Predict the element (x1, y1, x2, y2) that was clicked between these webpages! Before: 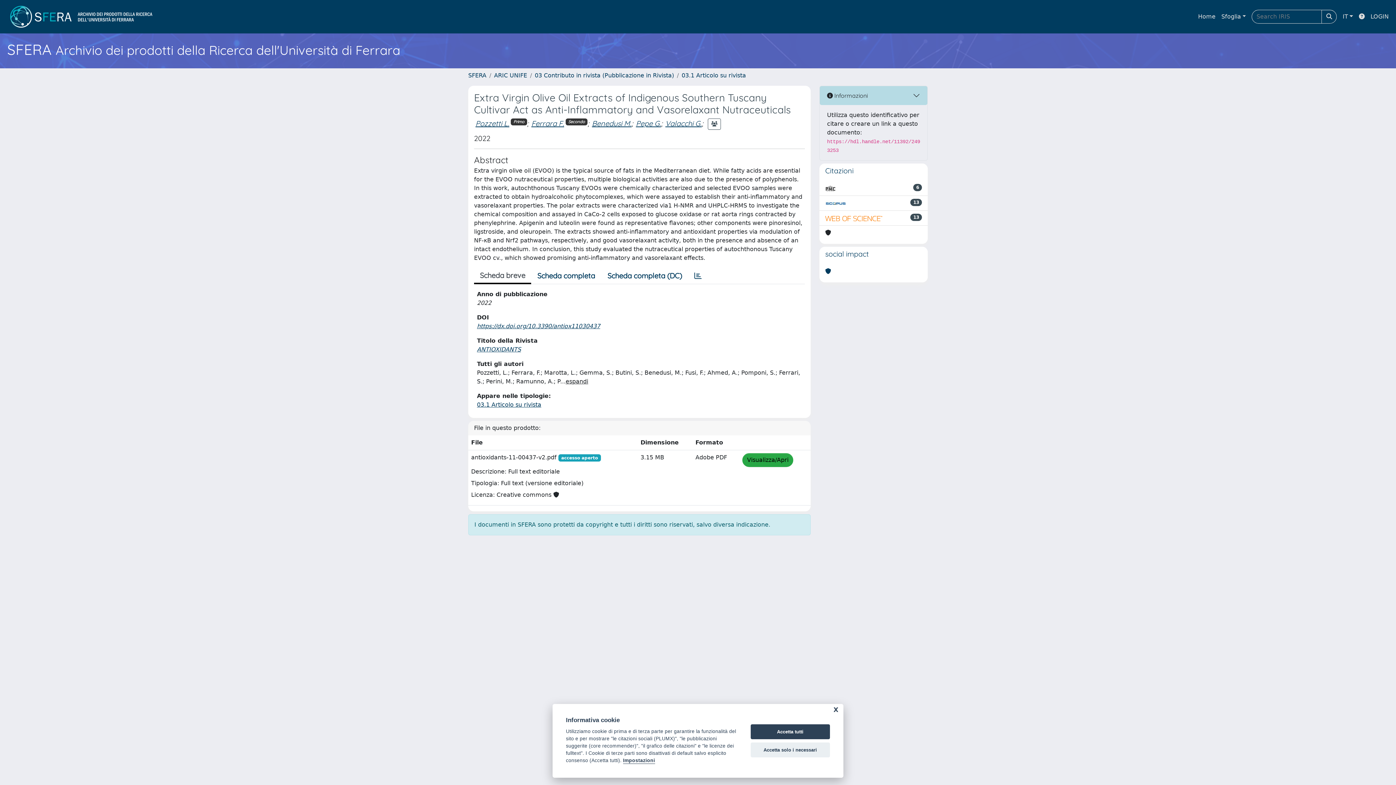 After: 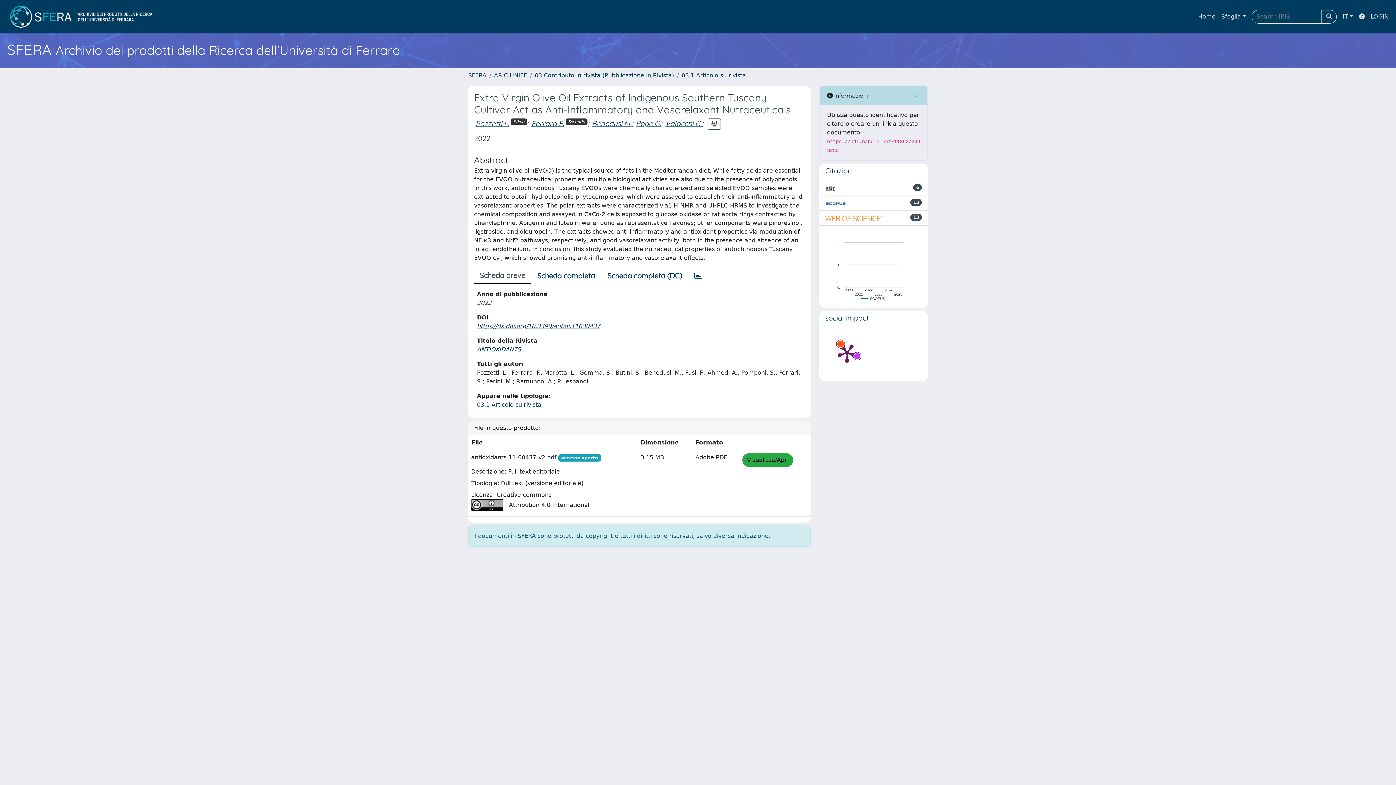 Action: label: Accetta tutti bbox: (750, 724, 830, 739)